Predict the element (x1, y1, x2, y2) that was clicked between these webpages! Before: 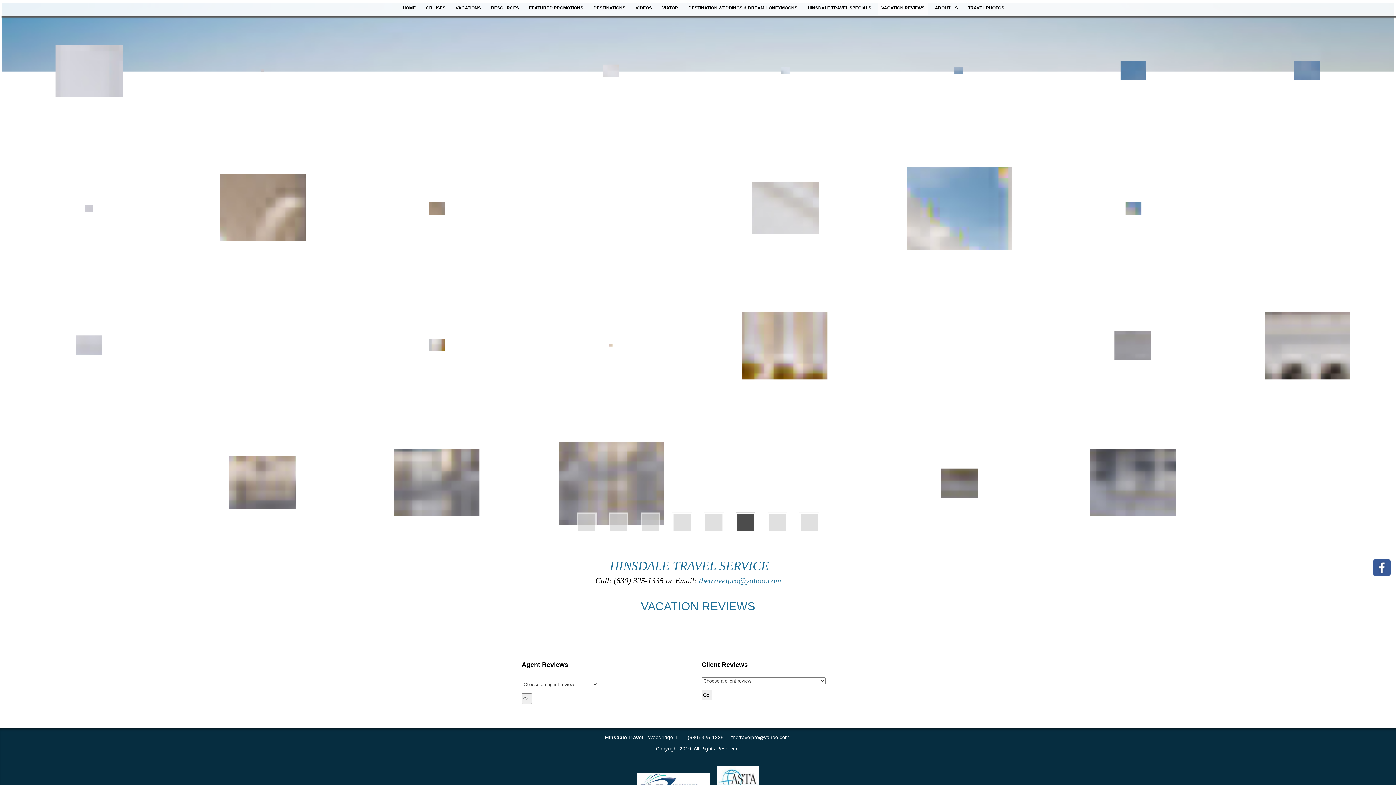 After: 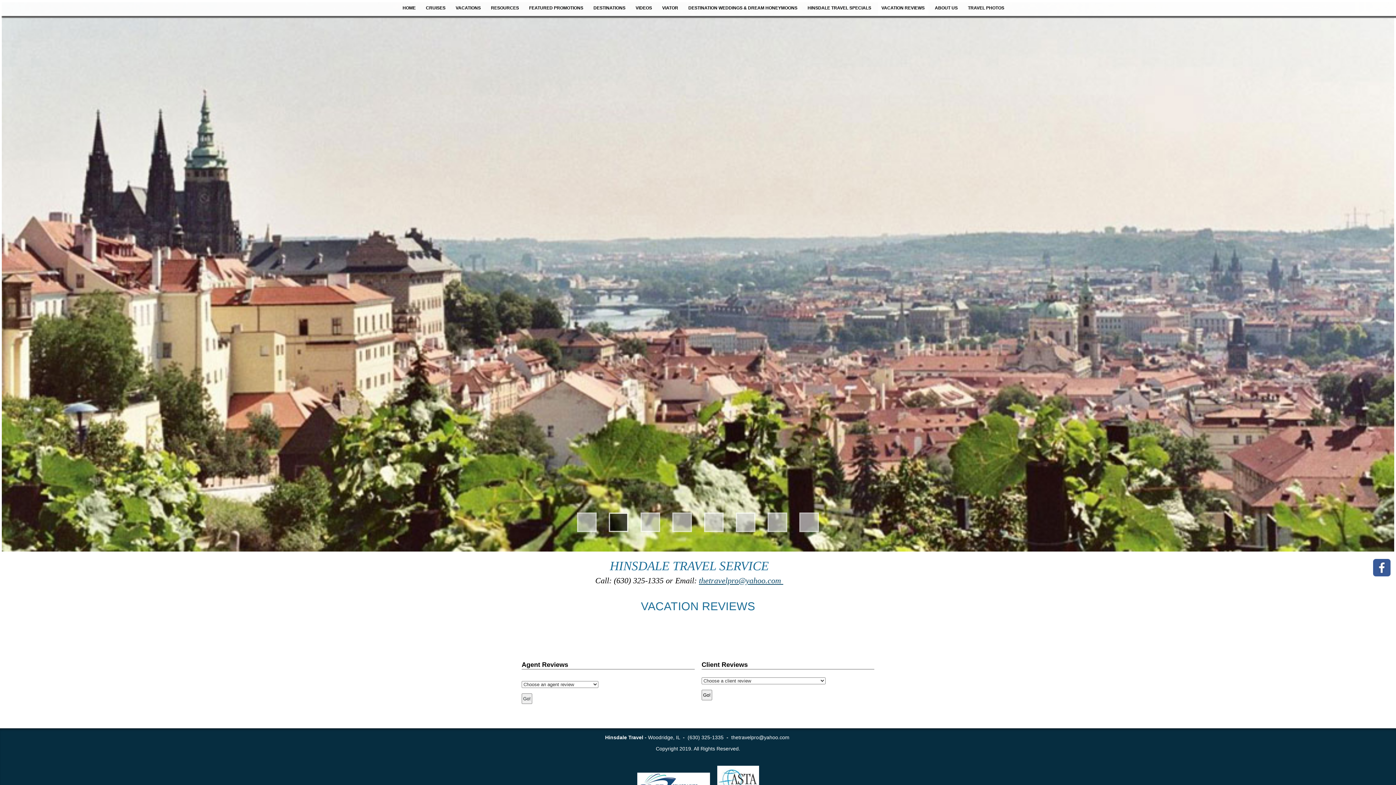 Action: label: thetravelpro@yahoo.com  bbox: (699, 576, 783, 585)